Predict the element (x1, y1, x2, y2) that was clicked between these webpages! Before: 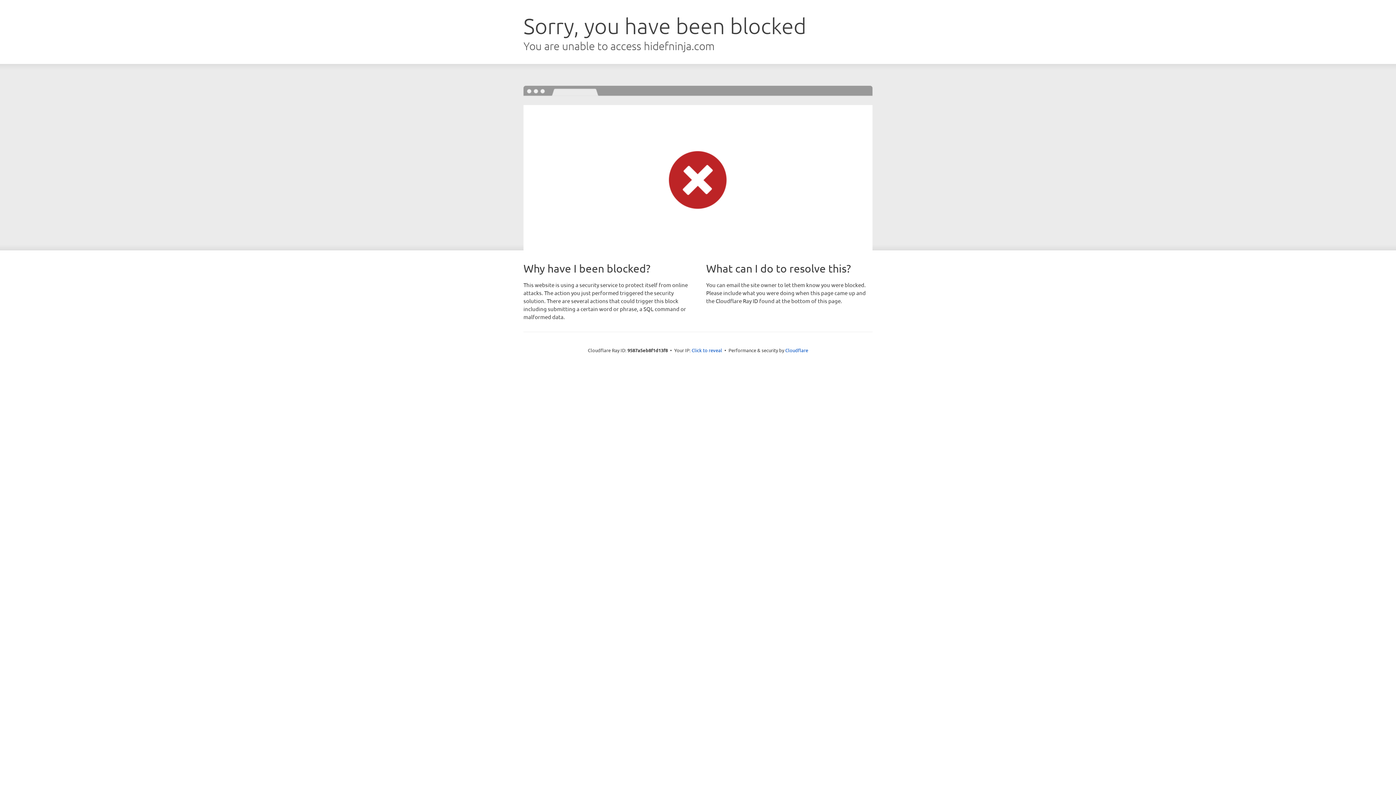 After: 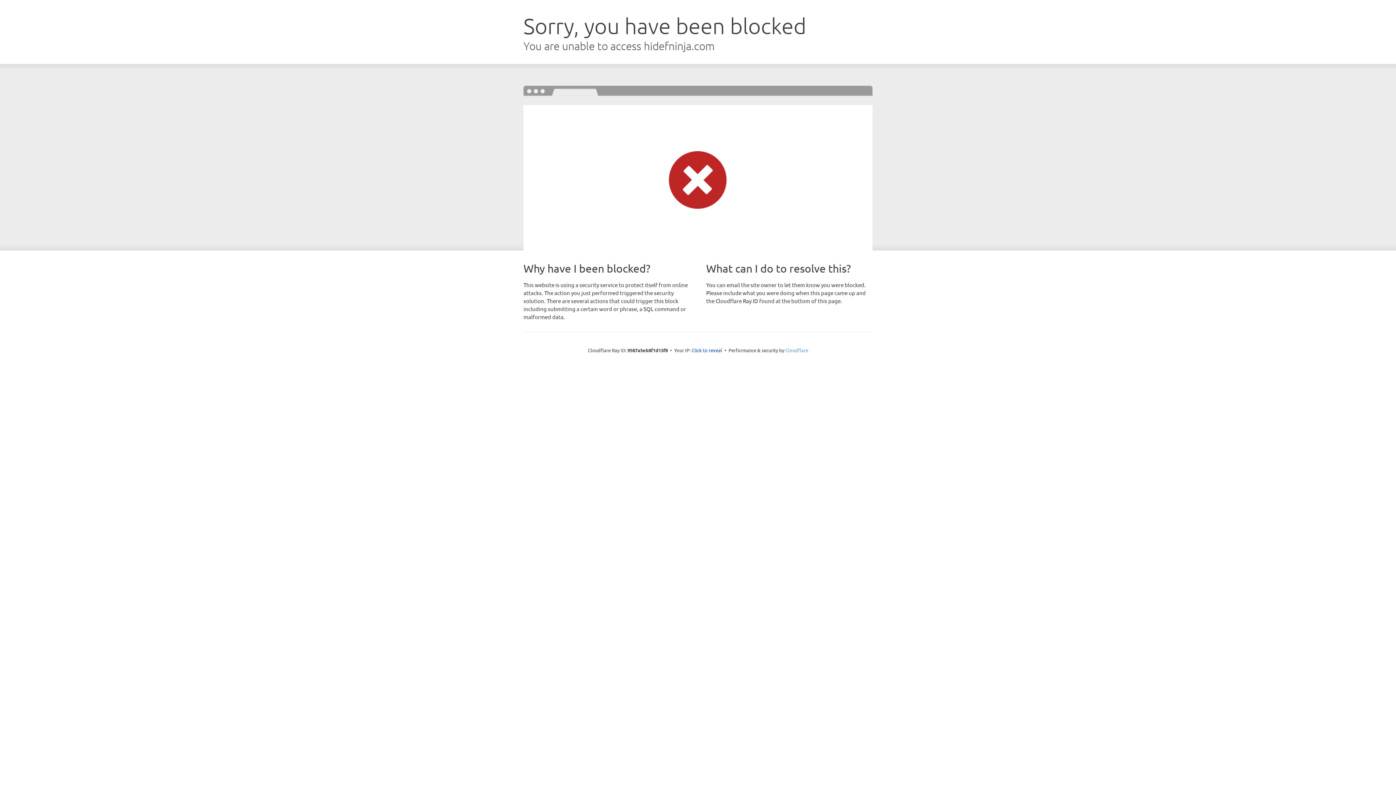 Action: bbox: (785, 347, 808, 353) label: Cloudflare